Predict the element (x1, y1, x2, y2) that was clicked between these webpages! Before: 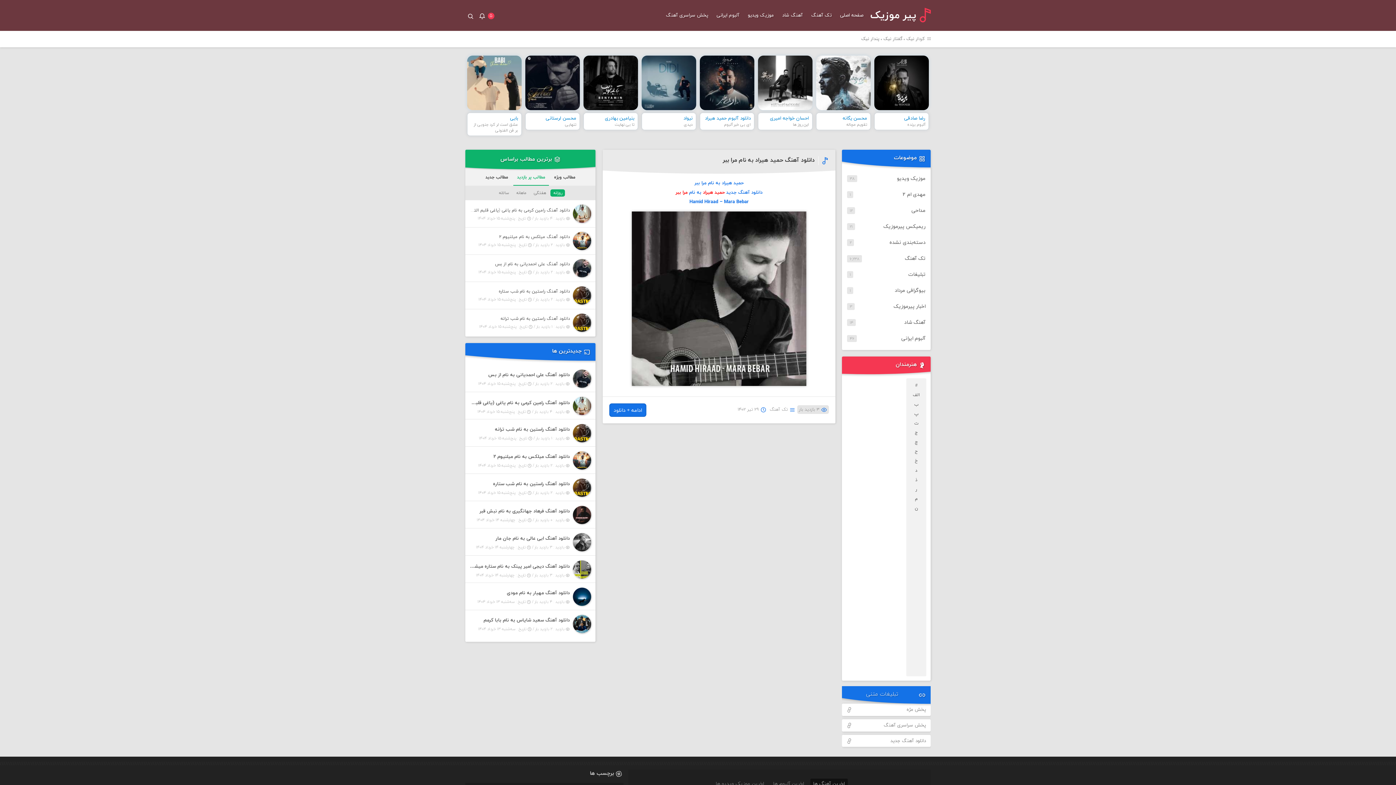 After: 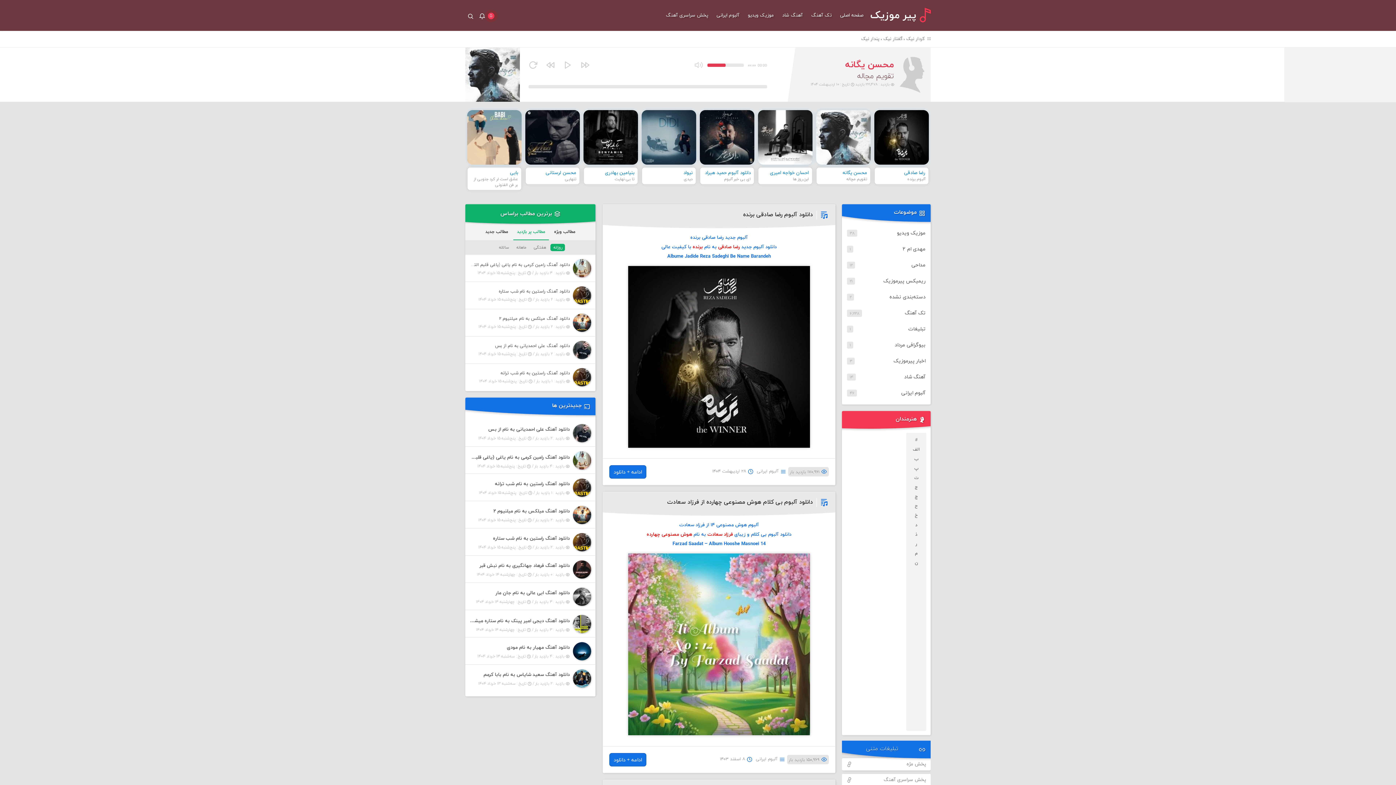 Action: label: آلبوم ایرانی bbox: (901, 335, 925, 342)